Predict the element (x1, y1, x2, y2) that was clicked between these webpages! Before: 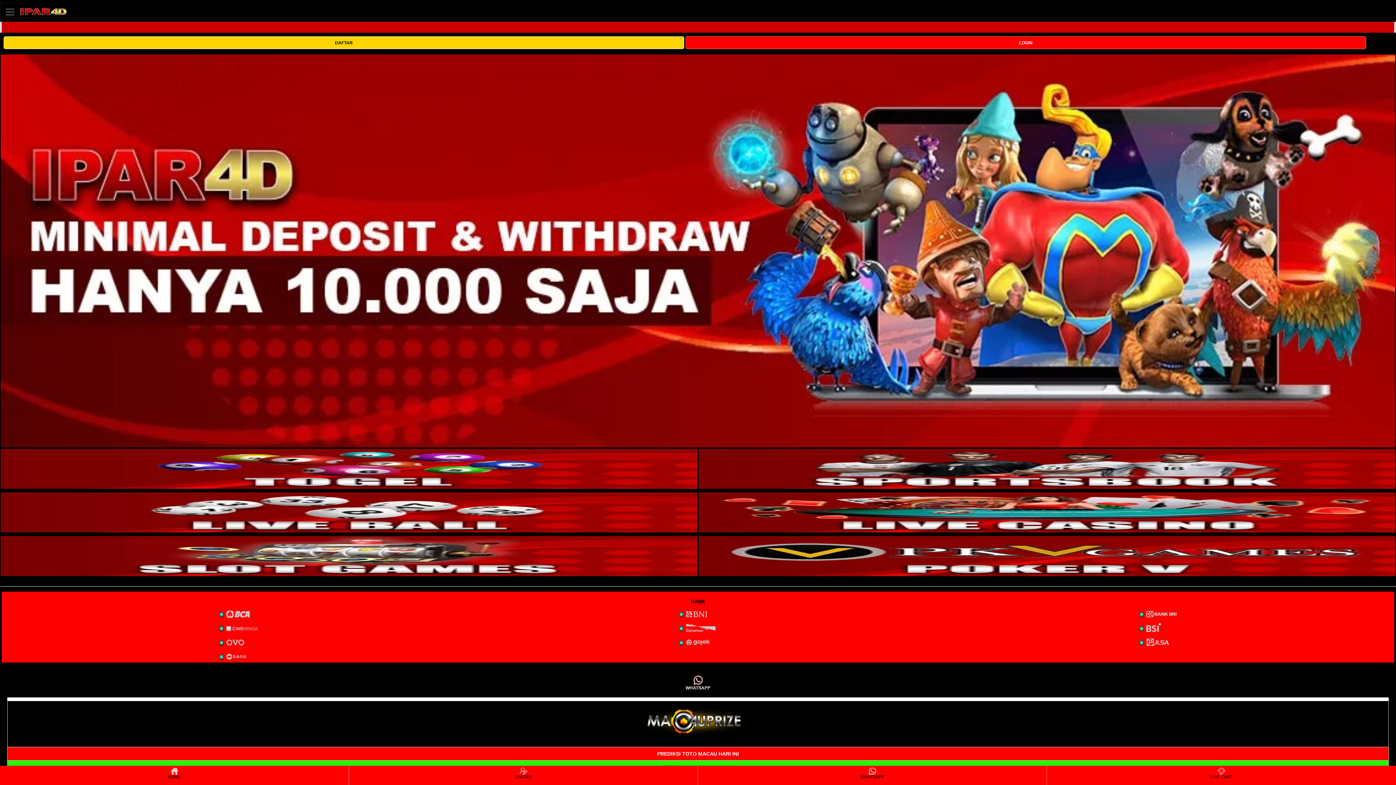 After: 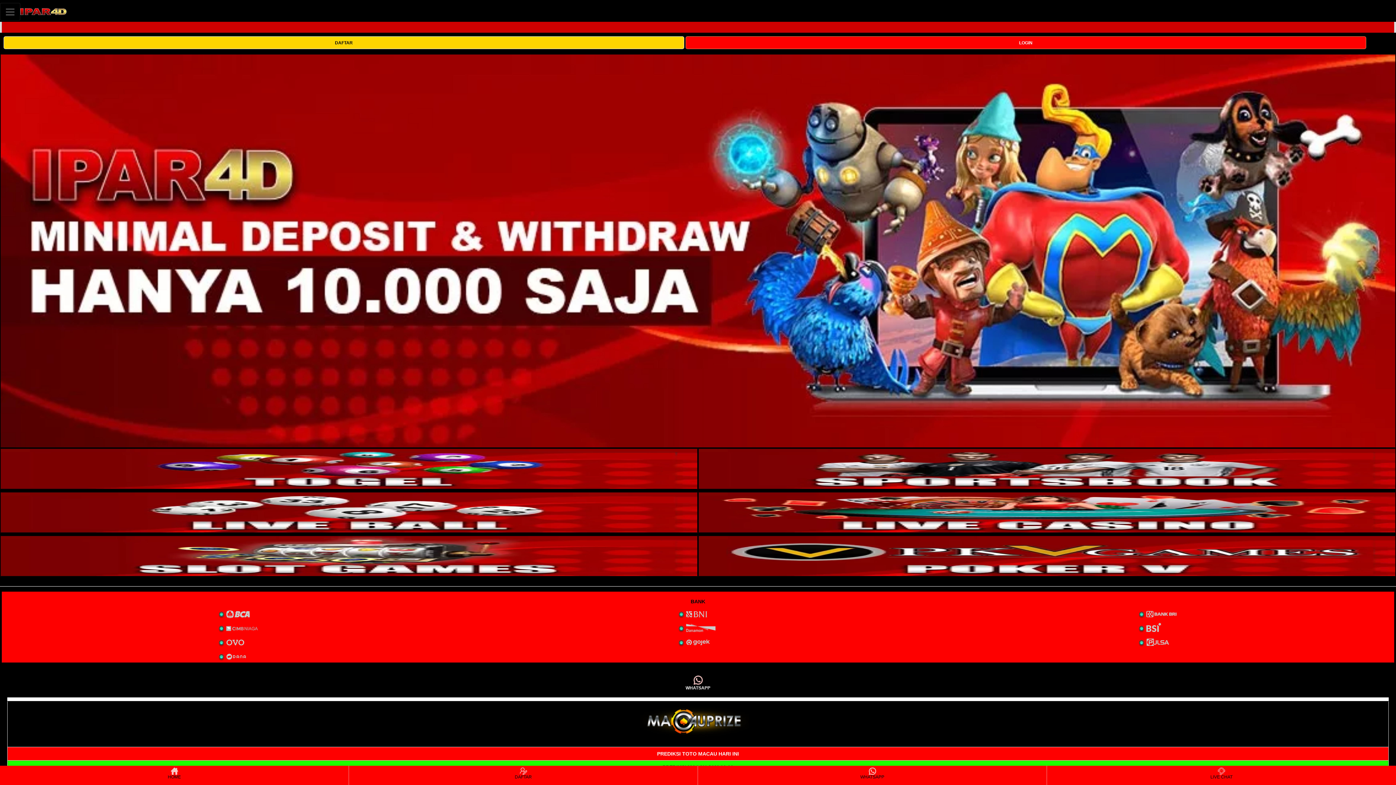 Action: label: interactive-button-1 bbox: (0, 449, 697, 489)